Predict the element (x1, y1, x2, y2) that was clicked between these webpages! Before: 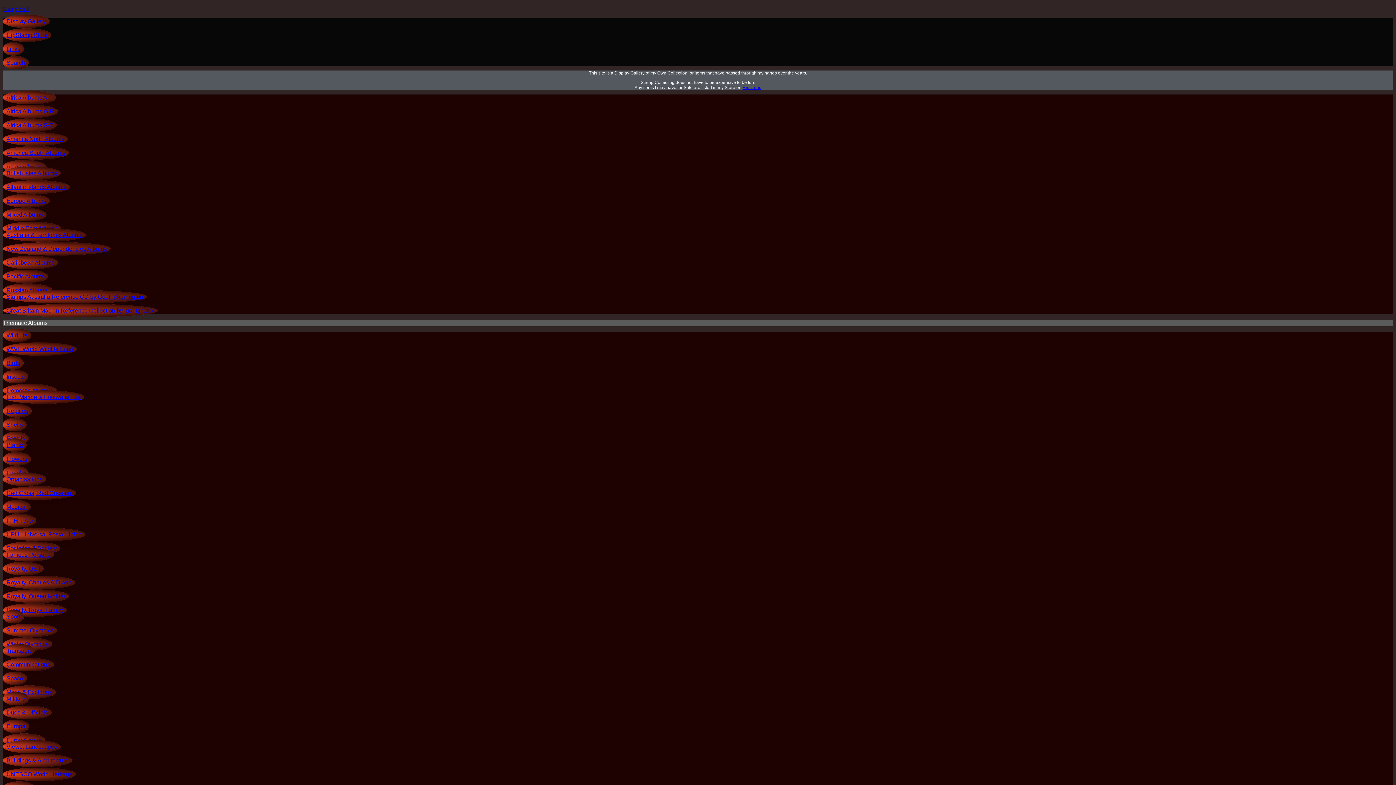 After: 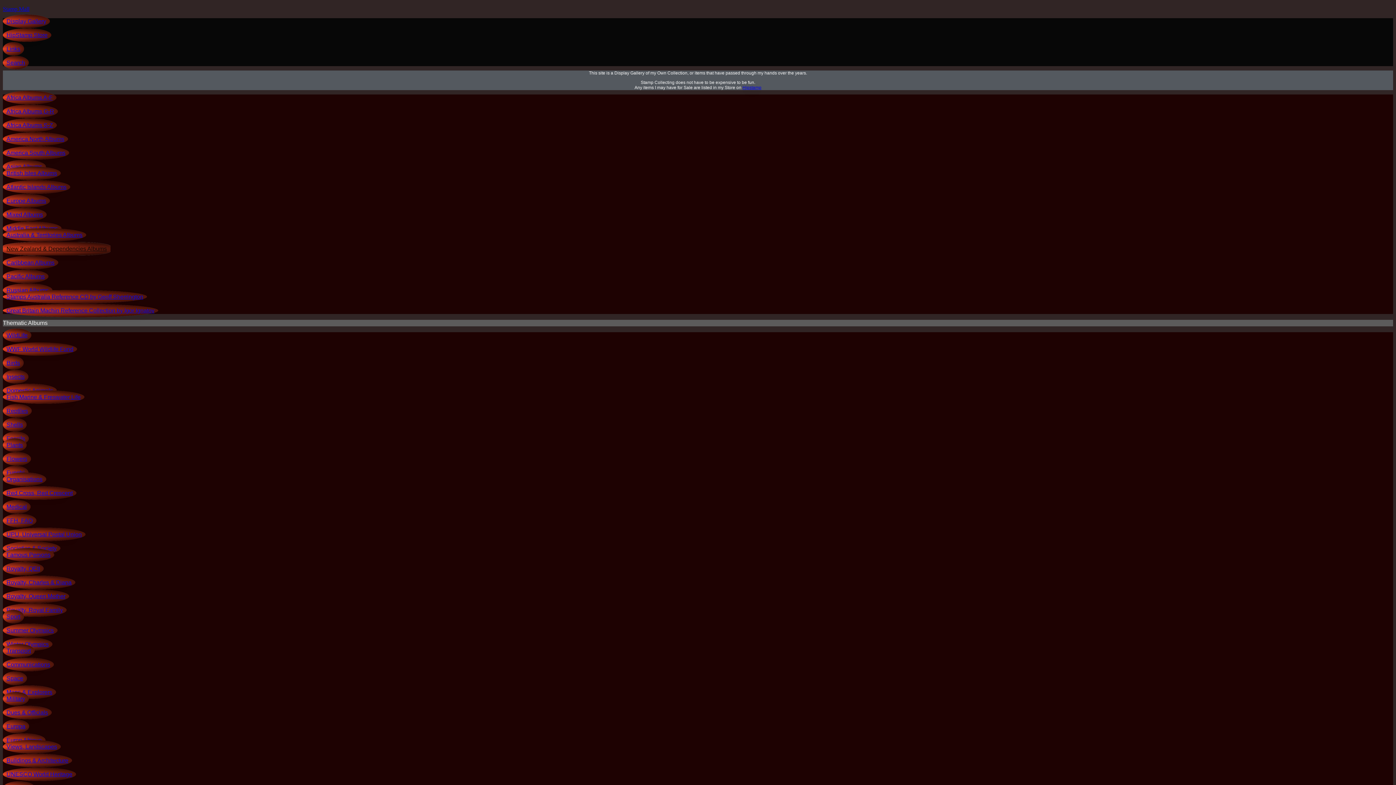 Action: label: New Zealand & Dependencies Albums bbox: (2, 242, 110, 255)